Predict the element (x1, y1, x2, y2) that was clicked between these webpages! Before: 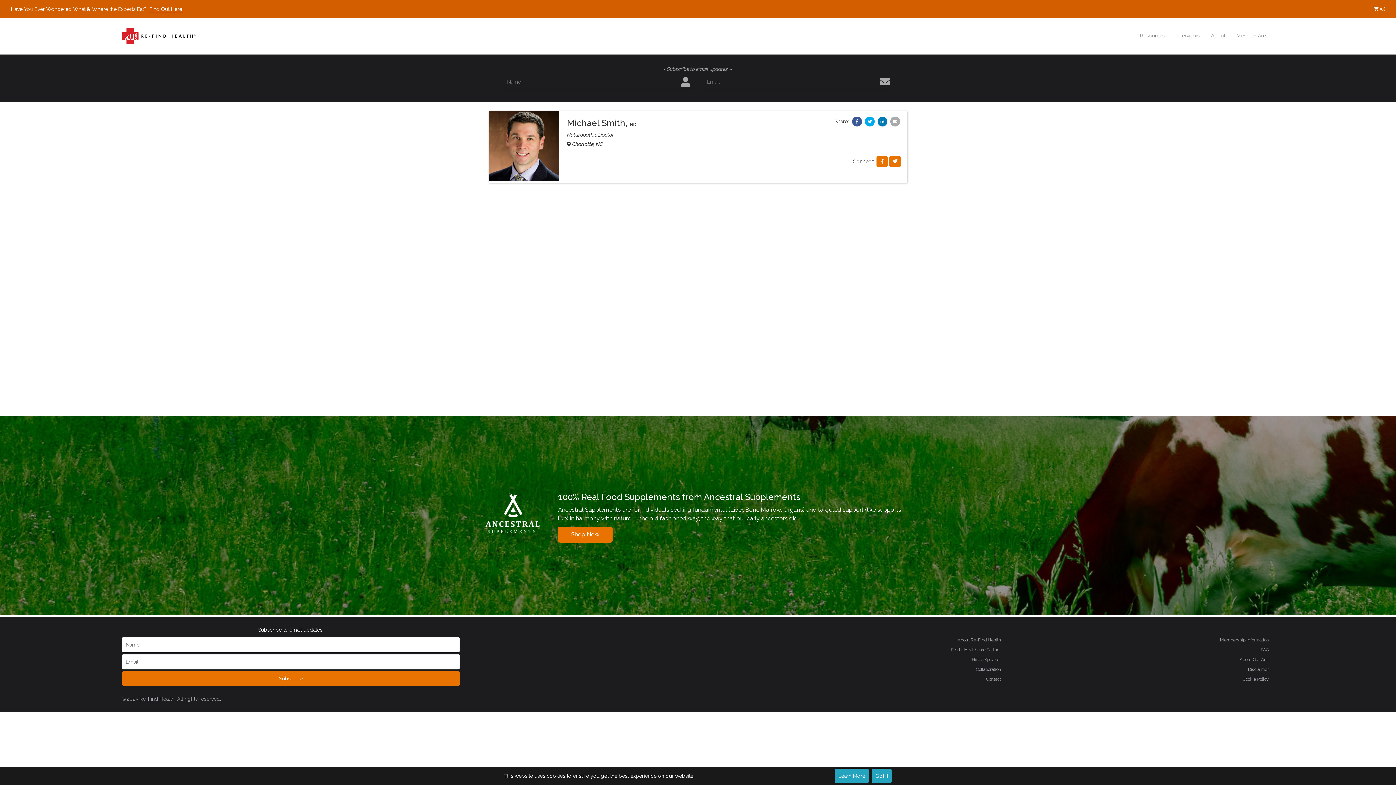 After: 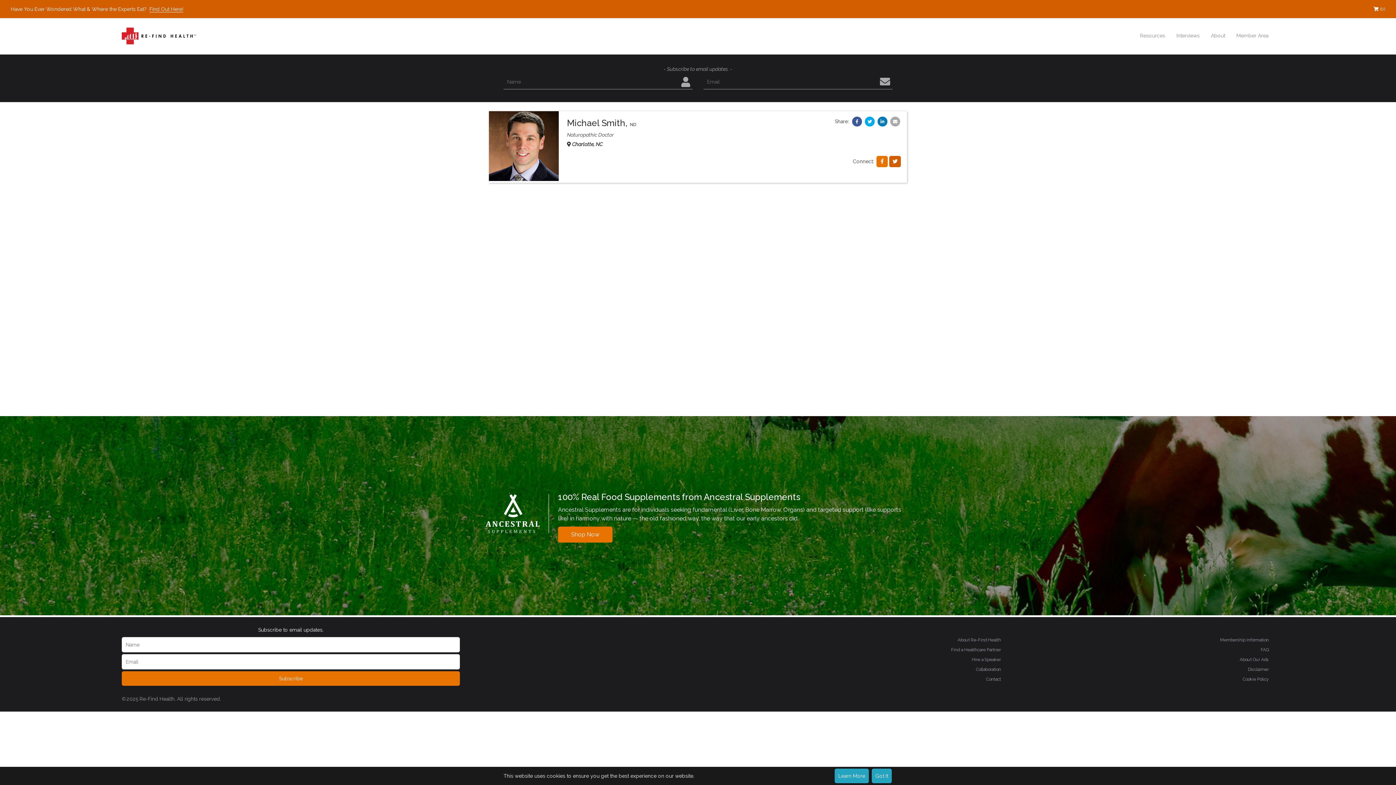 Action: bbox: (889, 156, 901, 167)